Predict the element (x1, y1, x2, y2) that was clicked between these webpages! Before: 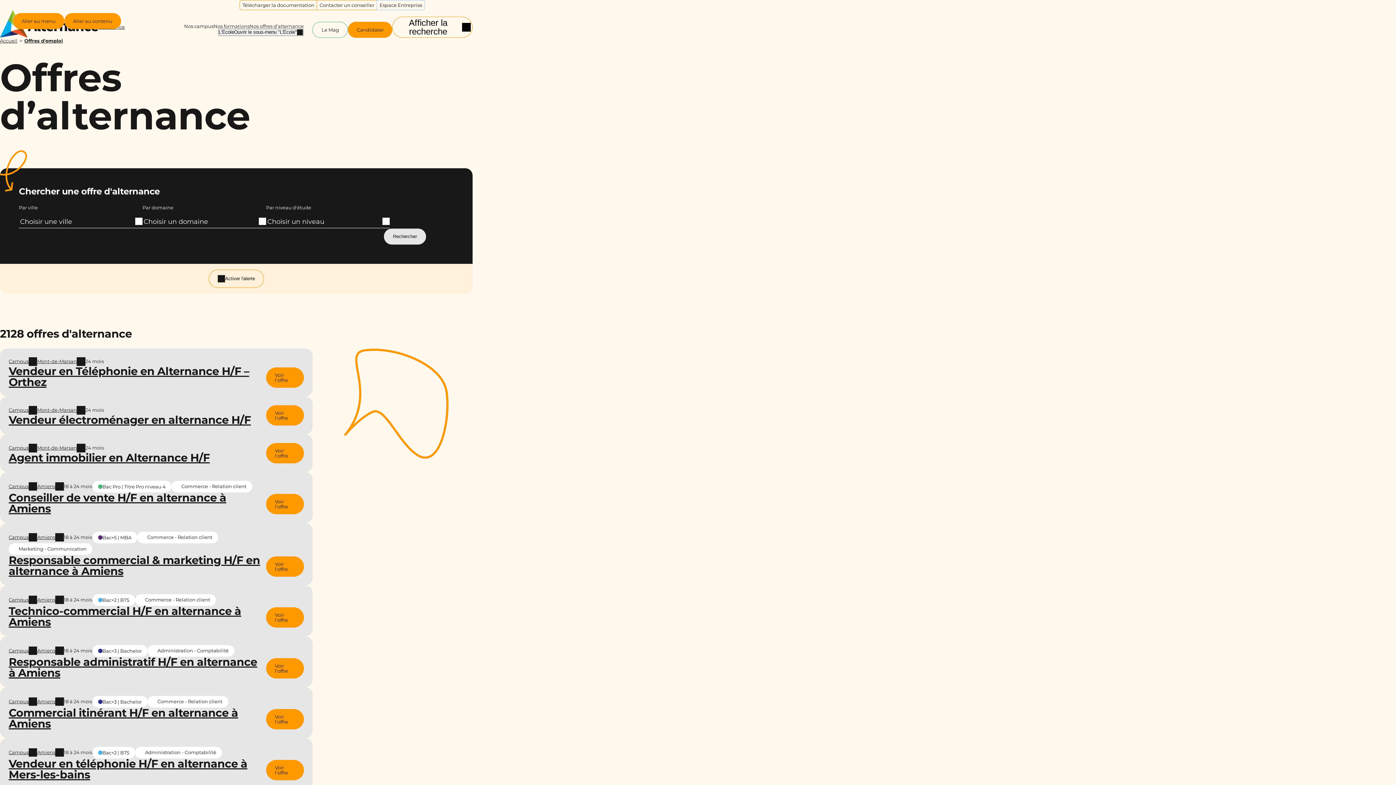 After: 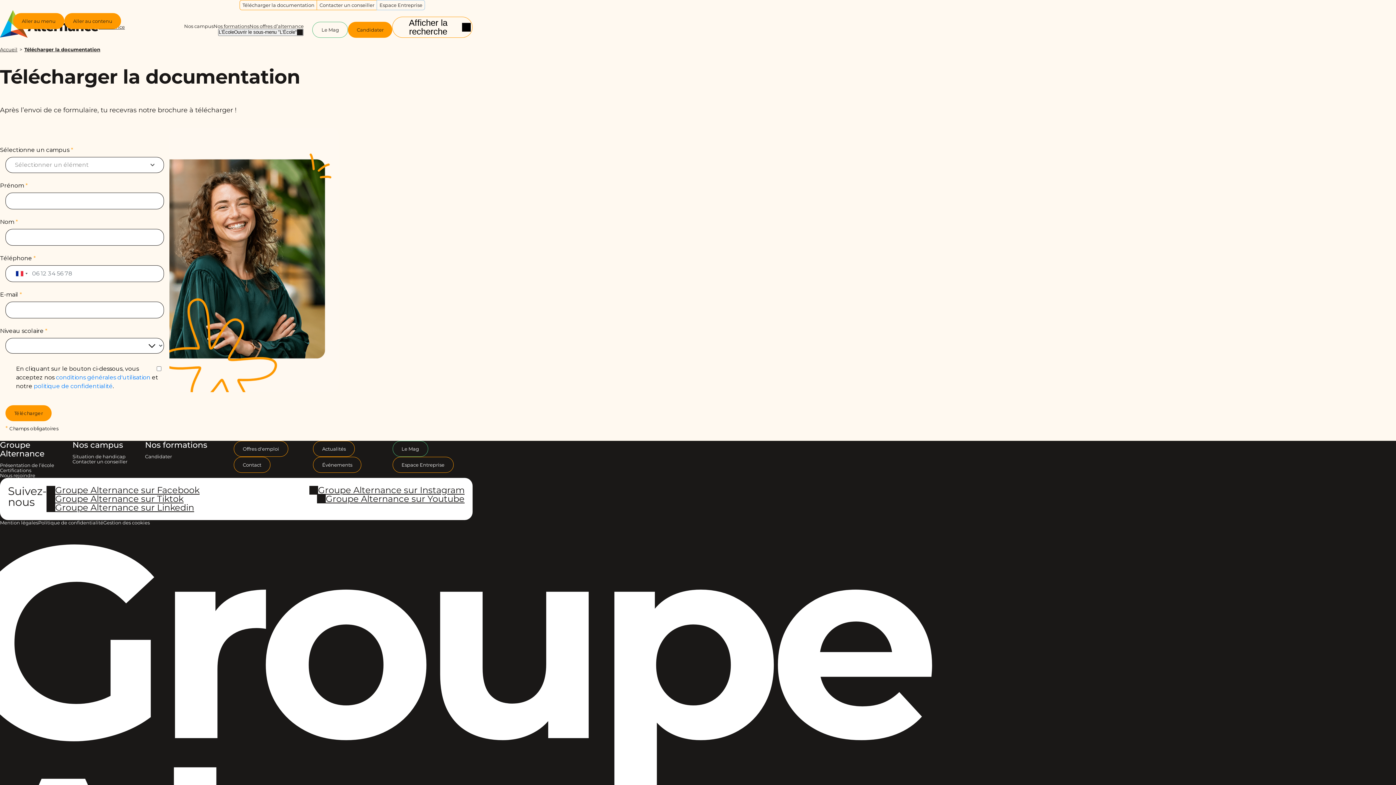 Action: bbox: (239, 0, 317, 10) label: Télécharger la documentation